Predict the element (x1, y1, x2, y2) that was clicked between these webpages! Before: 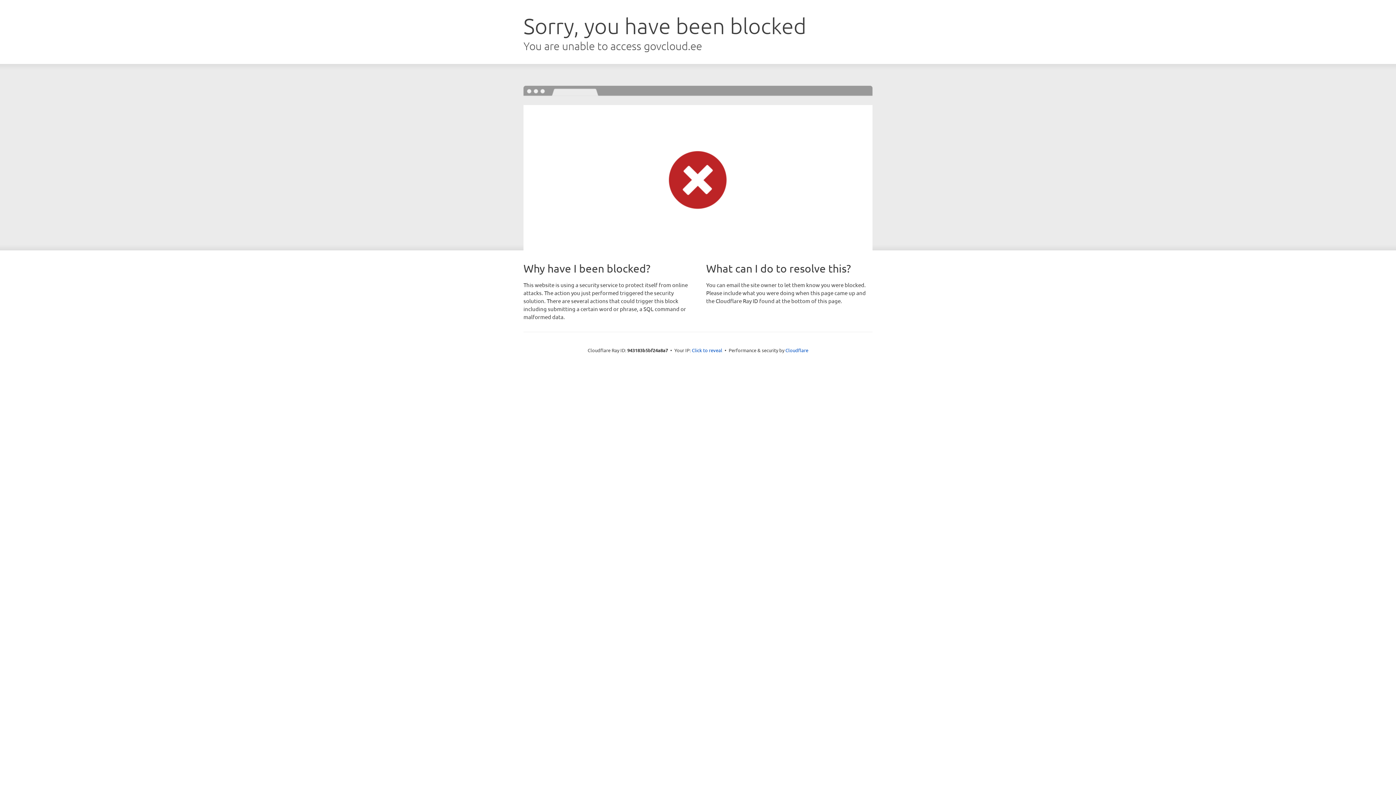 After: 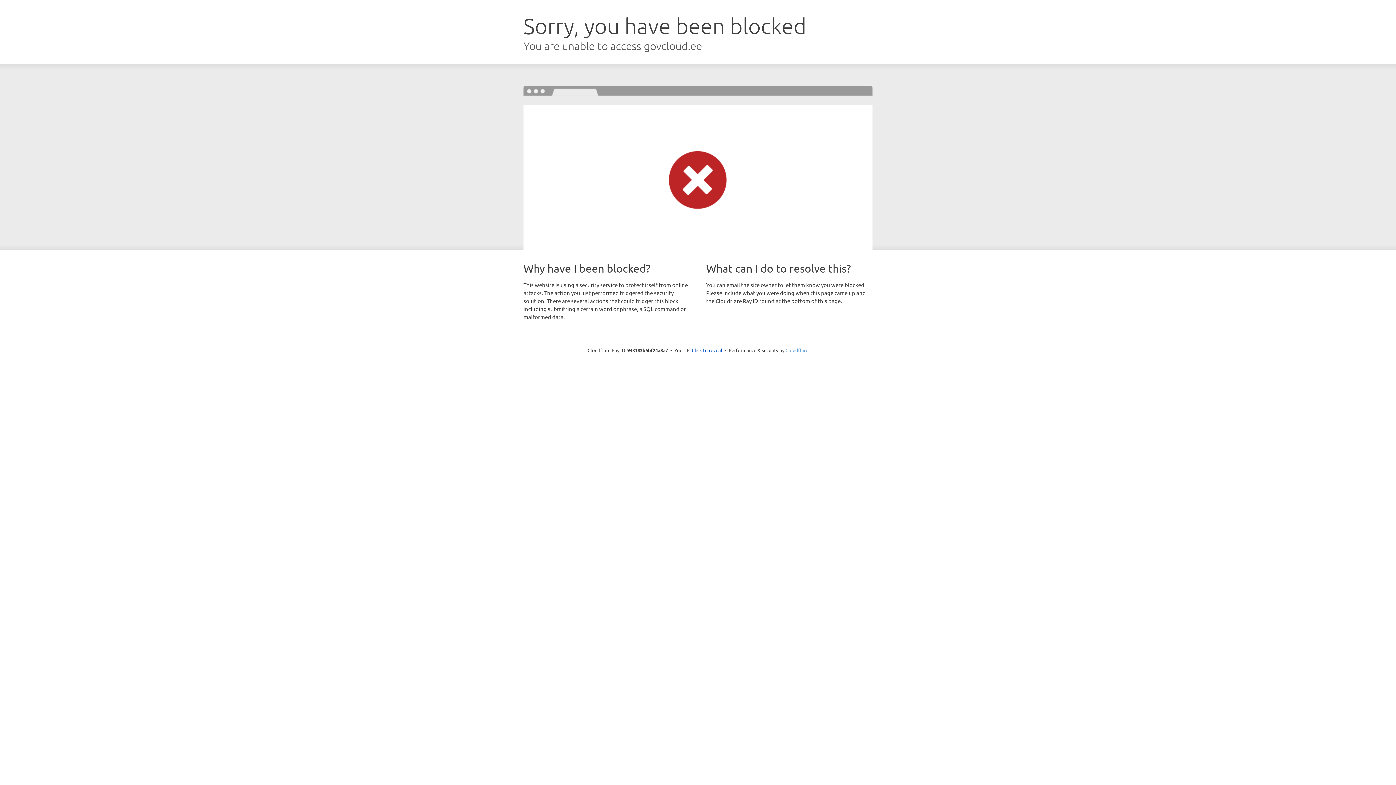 Action: label: Cloudflare bbox: (785, 347, 808, 353)